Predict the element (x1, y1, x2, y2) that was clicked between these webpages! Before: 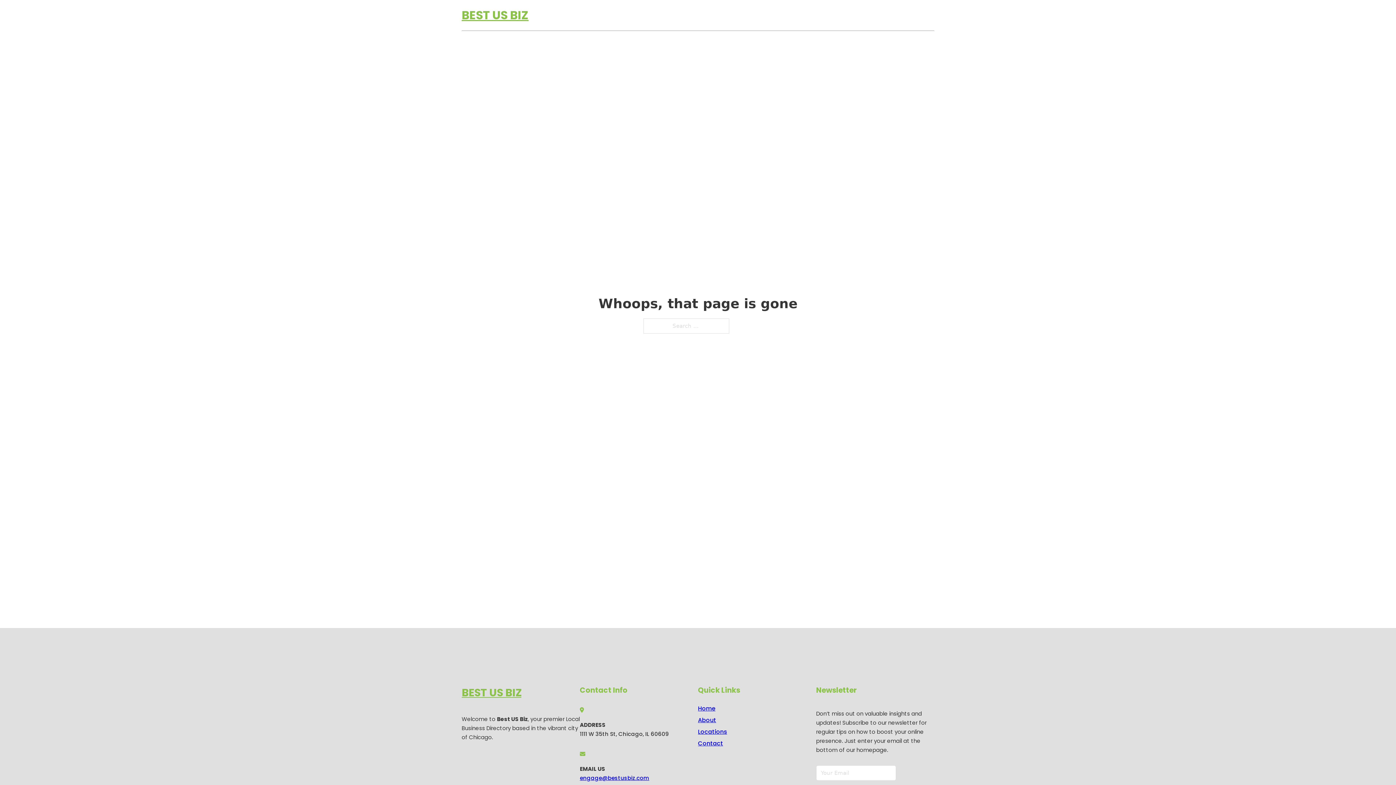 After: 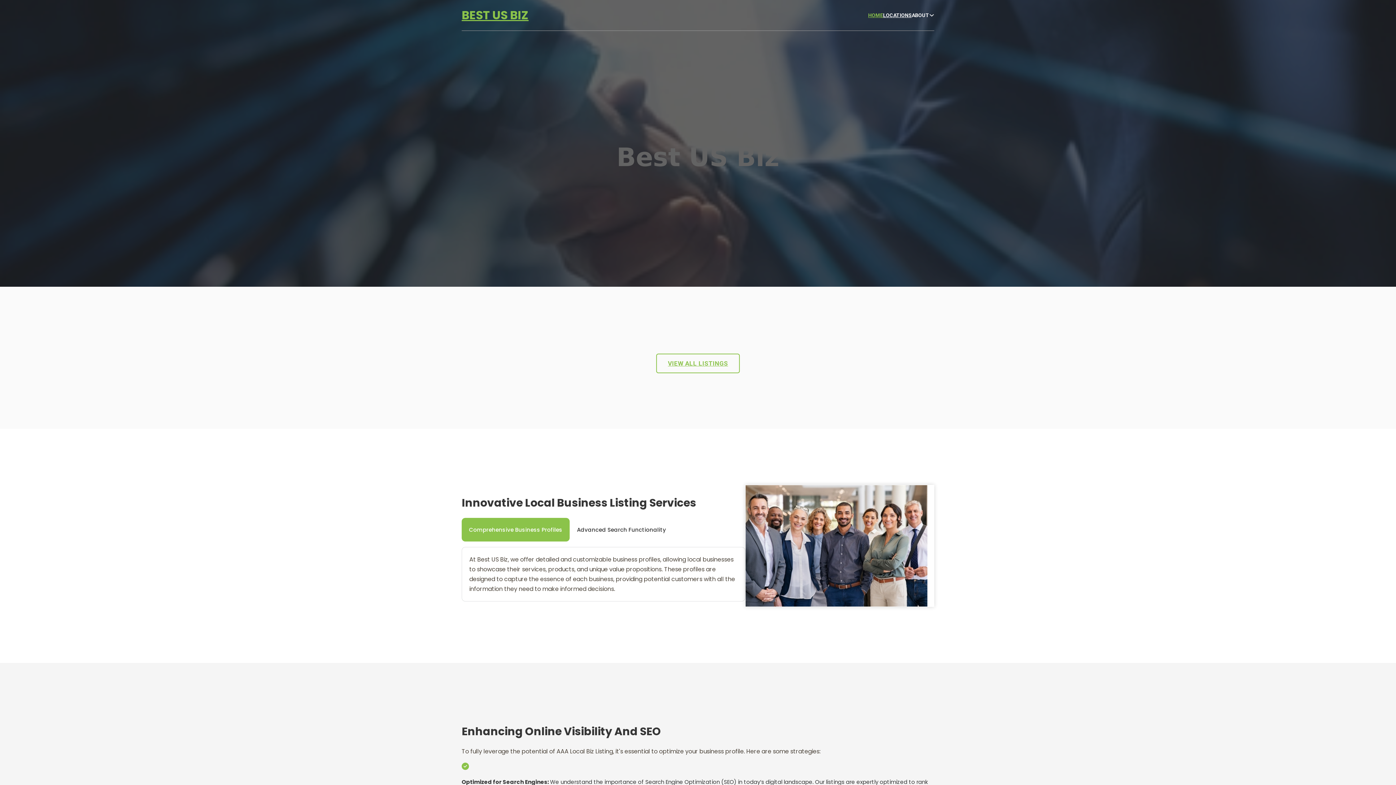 Action: bbox: (461, 5, 528, 25) label: BEST US BIZ